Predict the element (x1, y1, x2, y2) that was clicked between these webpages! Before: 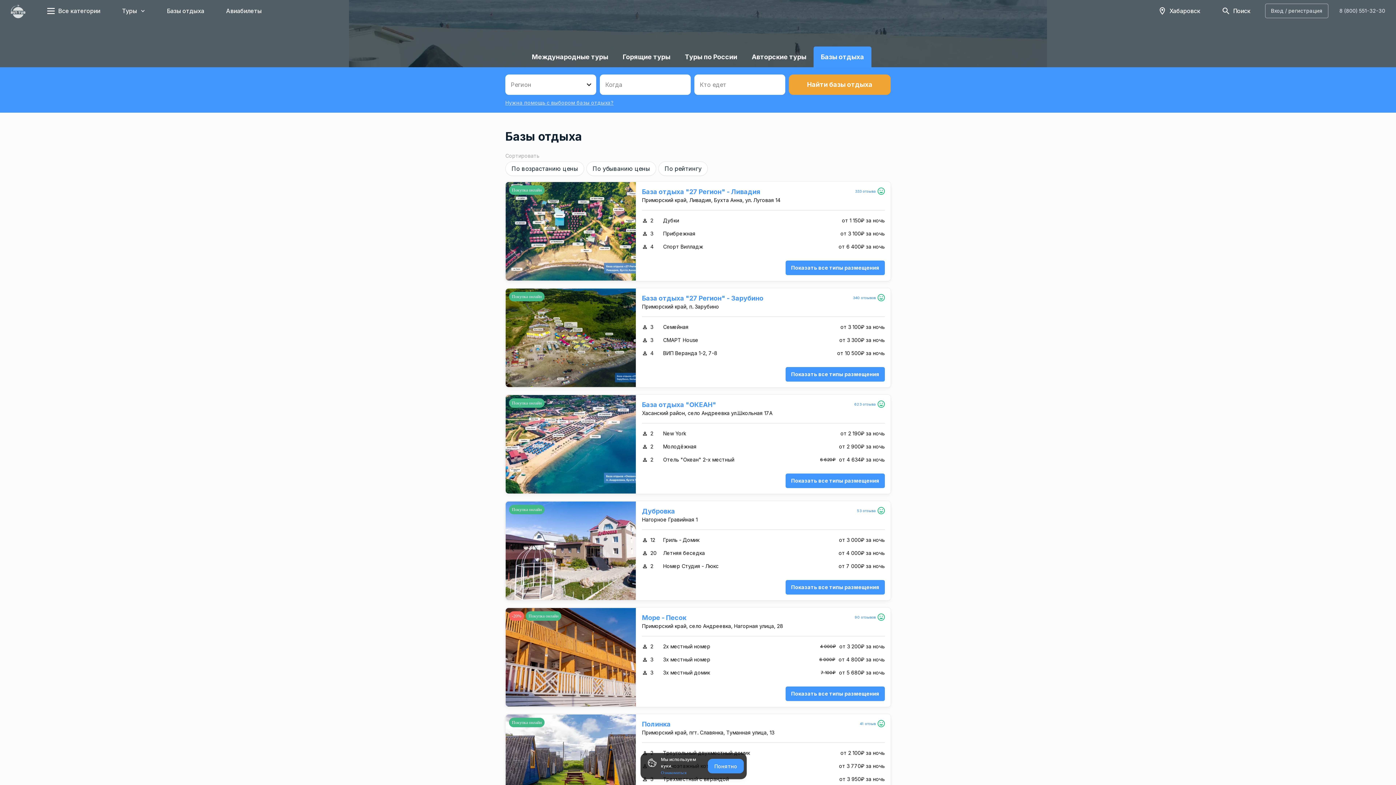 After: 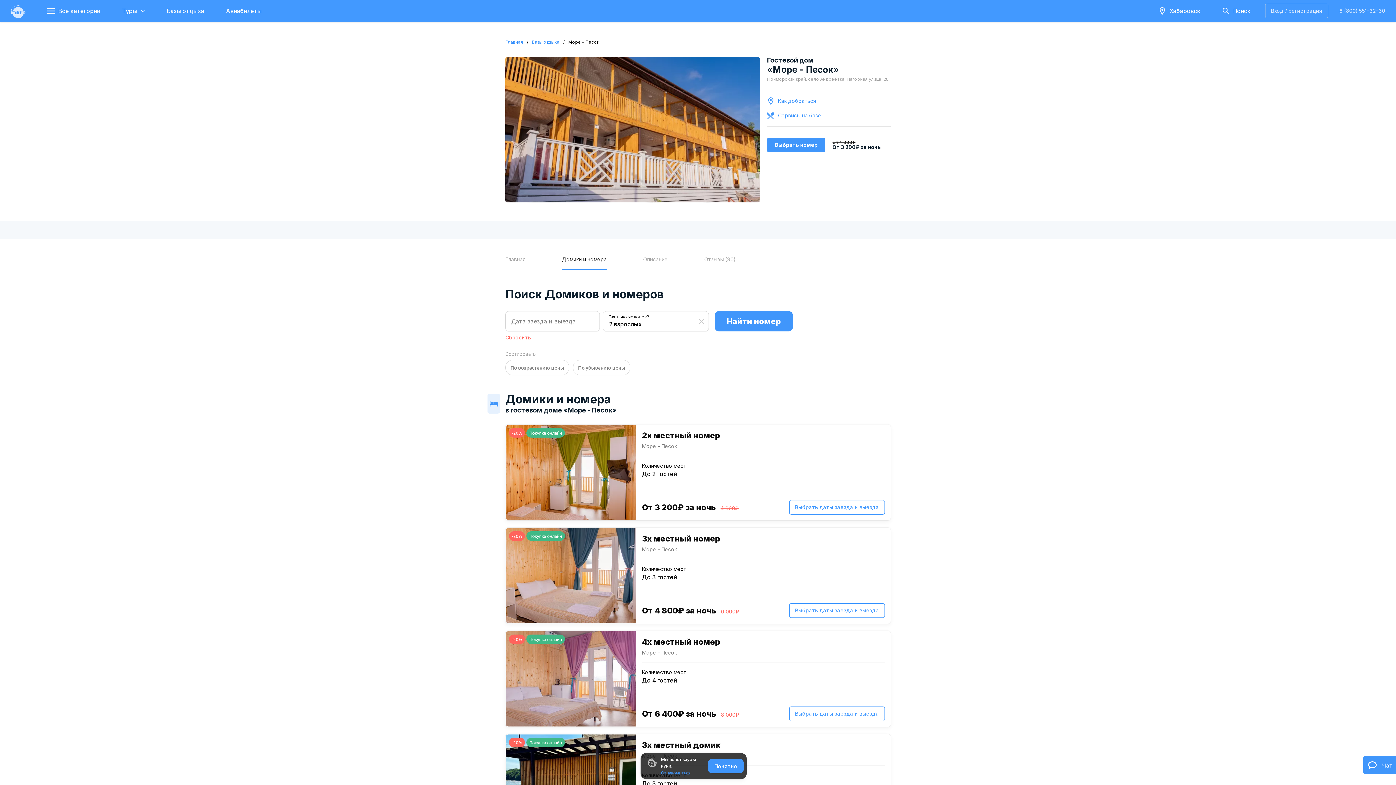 Action: bbox: (785, 686, 885, 701) label: Показать все типы размещения